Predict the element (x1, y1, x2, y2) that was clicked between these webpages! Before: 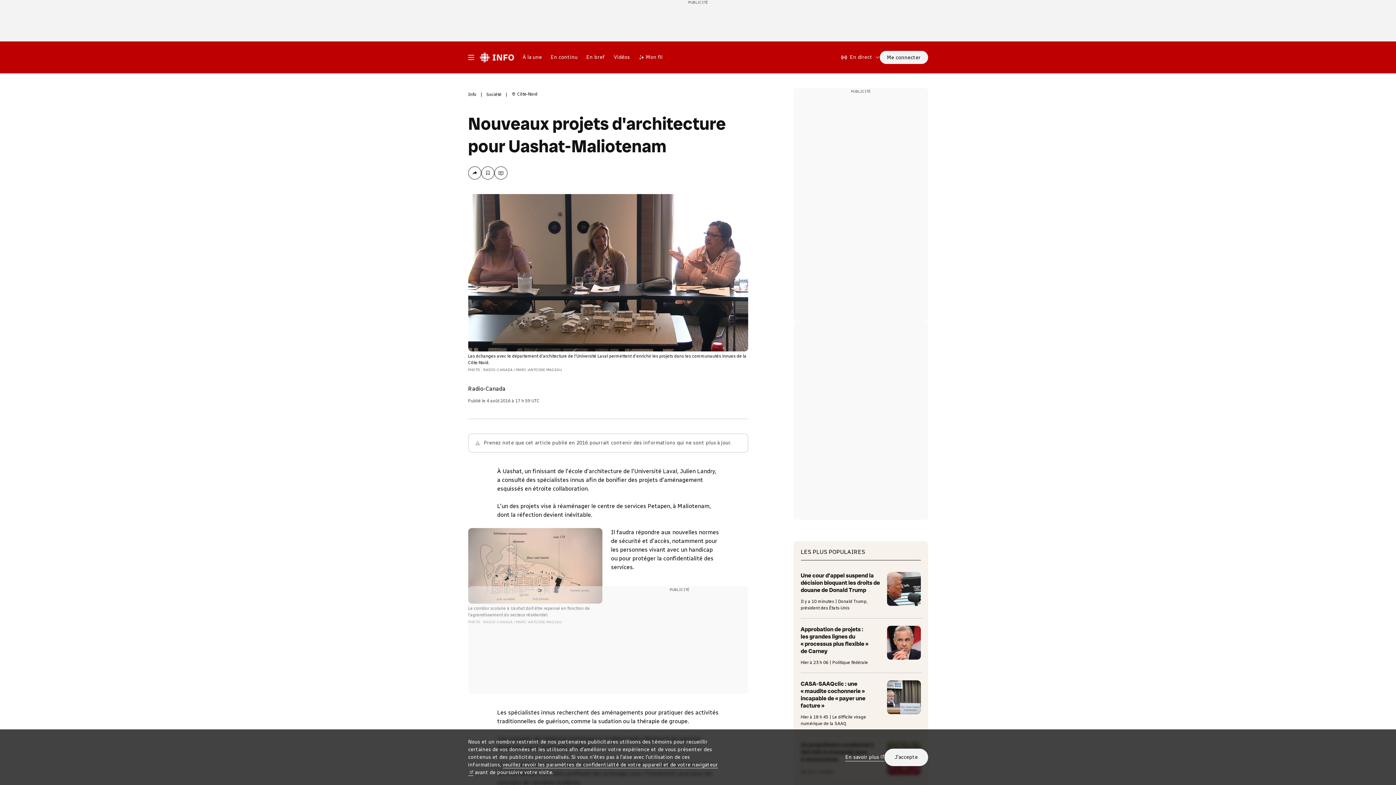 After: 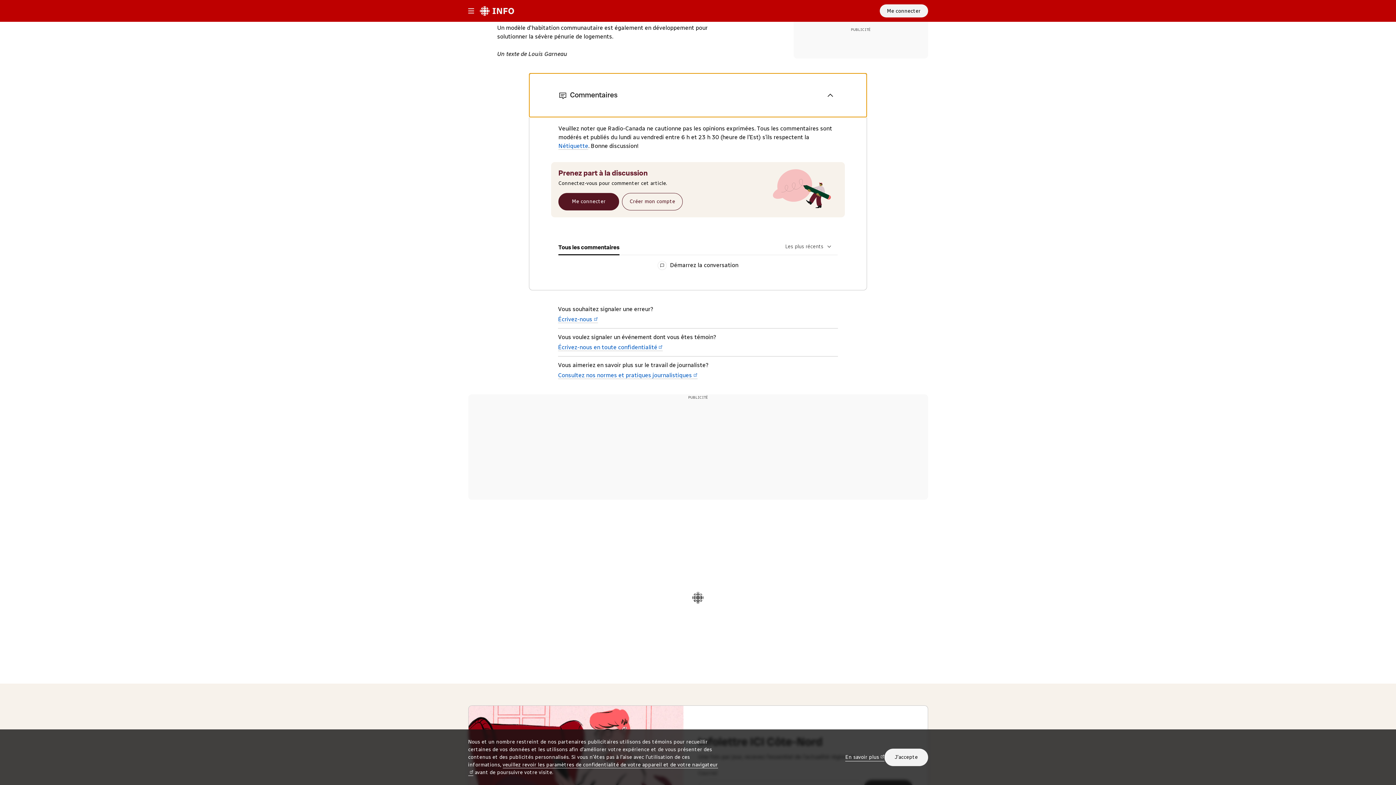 Action: label: Accéder à la section Commentaires bbox: (494, 166, 507, 179)